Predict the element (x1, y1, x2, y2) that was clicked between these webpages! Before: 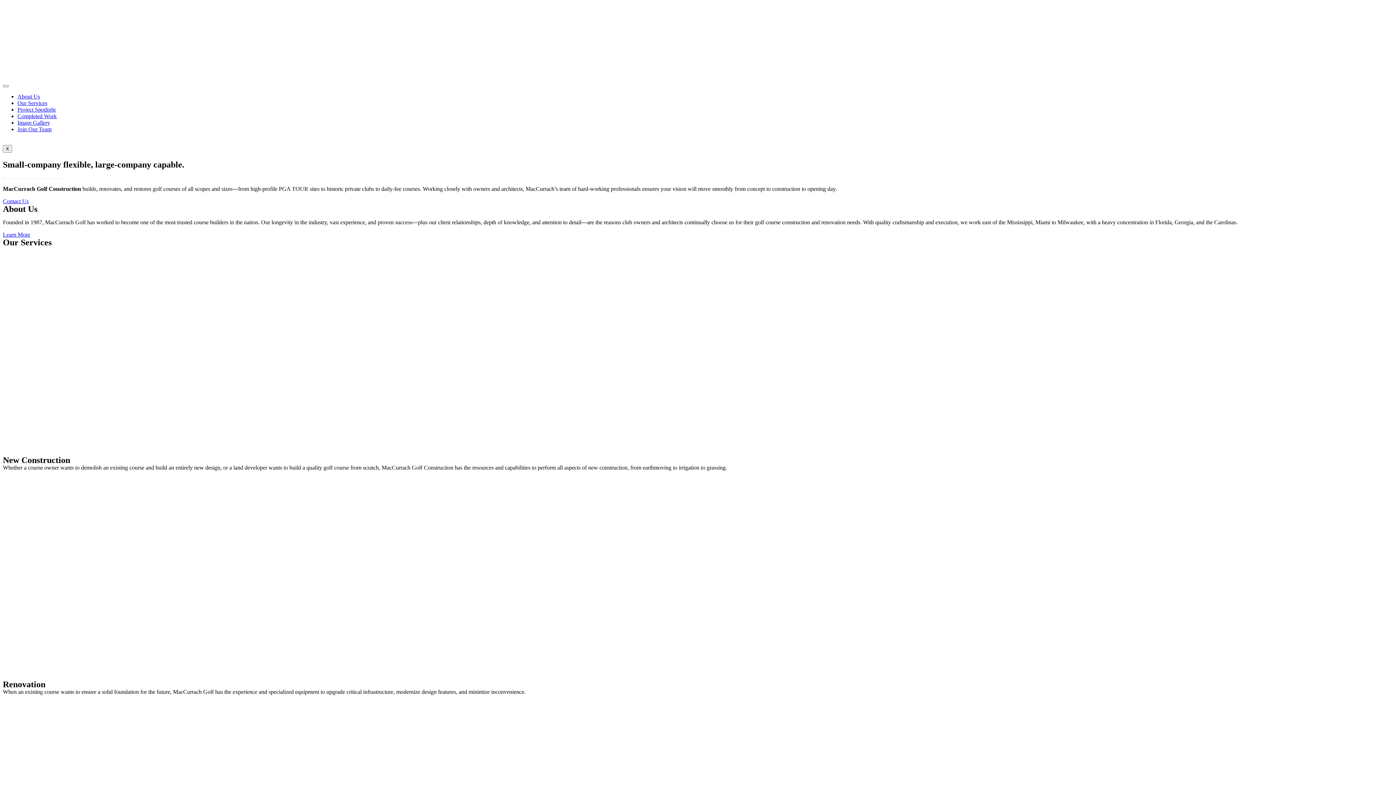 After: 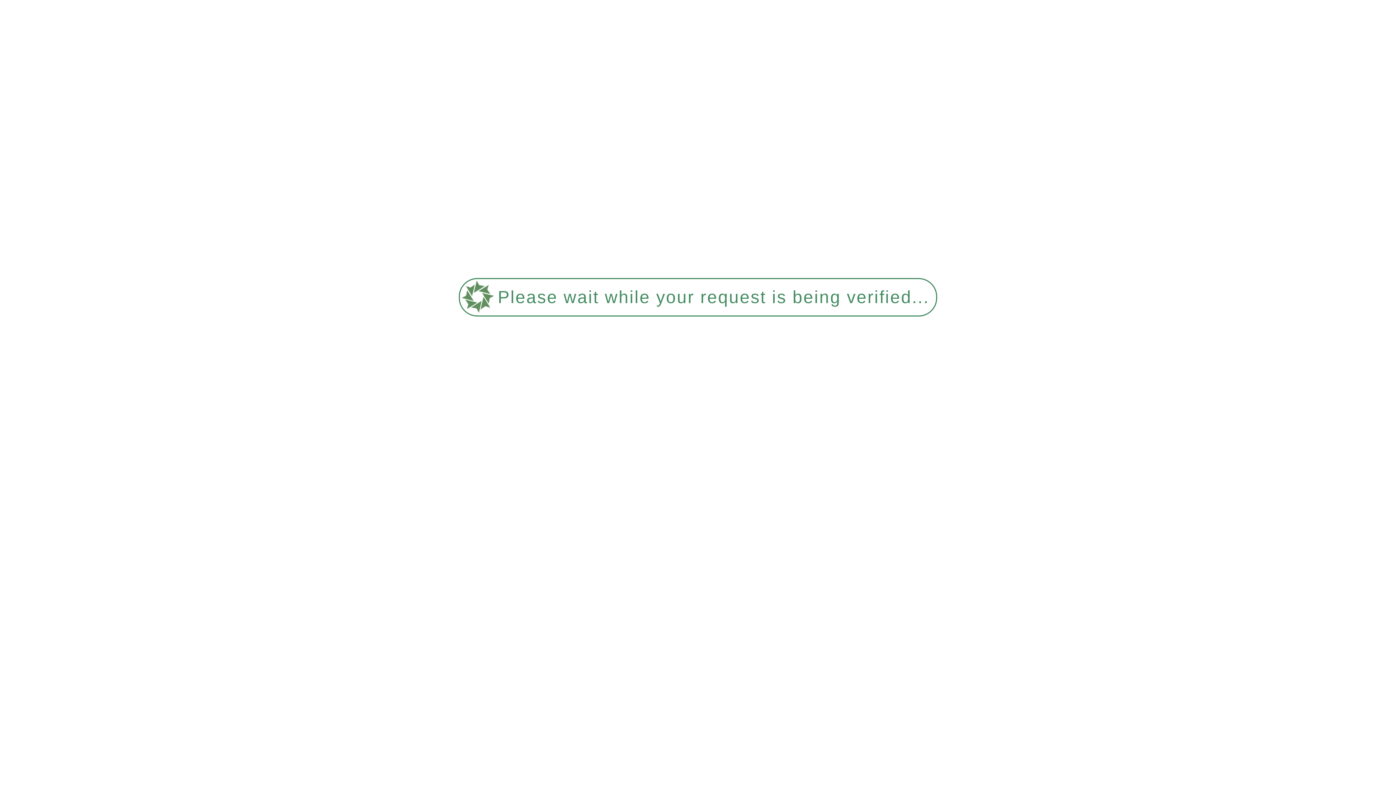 Action: bbox: (17, 100, 47, 106) label: Our Services